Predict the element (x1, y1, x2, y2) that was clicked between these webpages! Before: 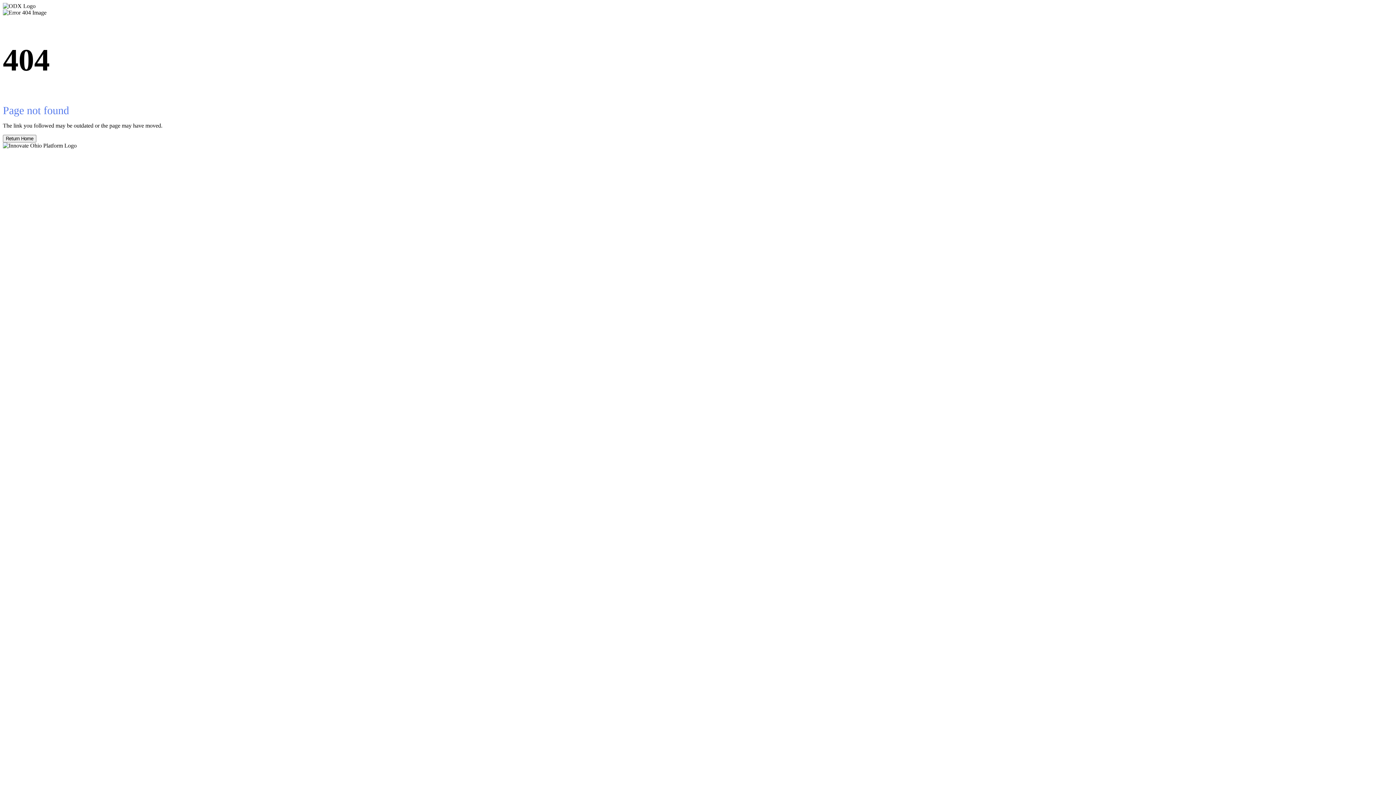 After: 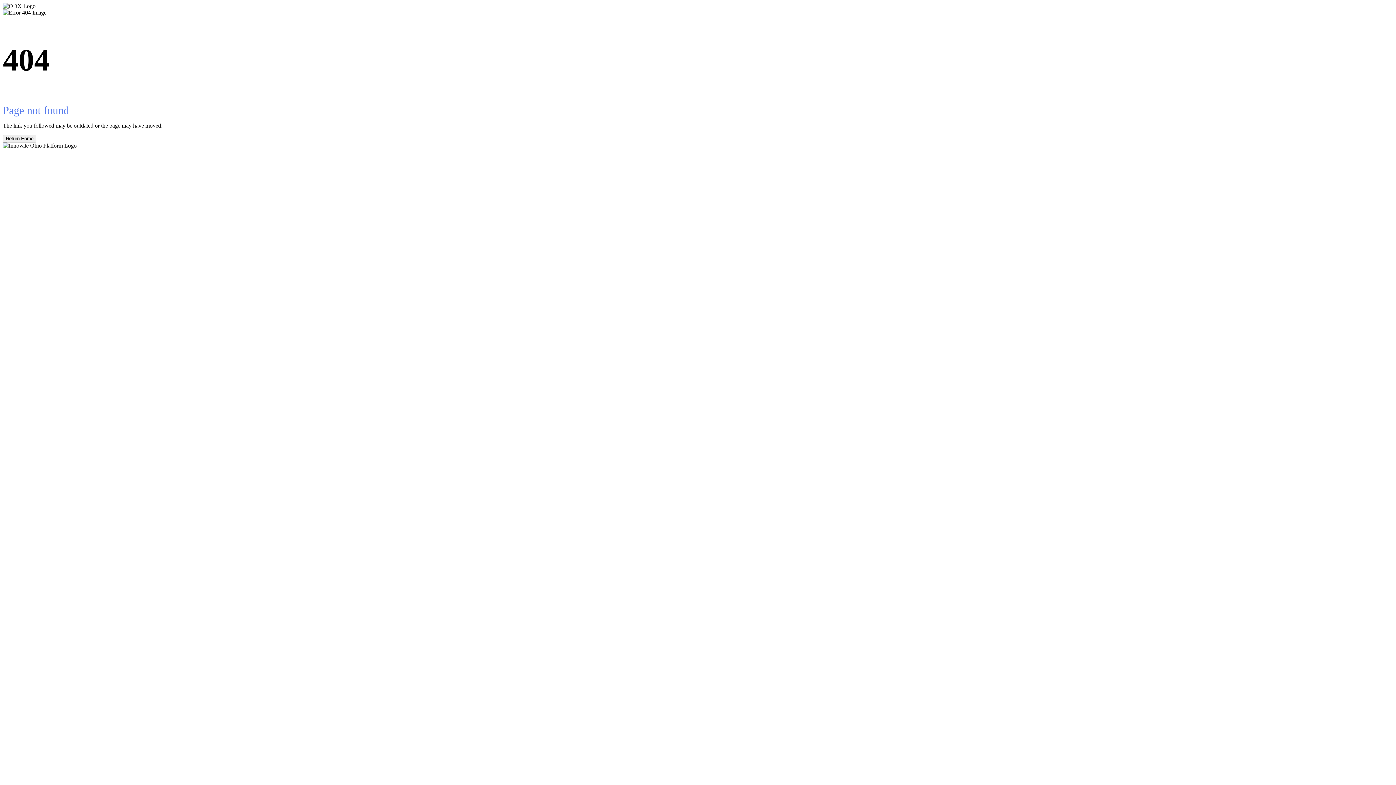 Action: bbox: (2, 134, 36, 142) label: Return Home